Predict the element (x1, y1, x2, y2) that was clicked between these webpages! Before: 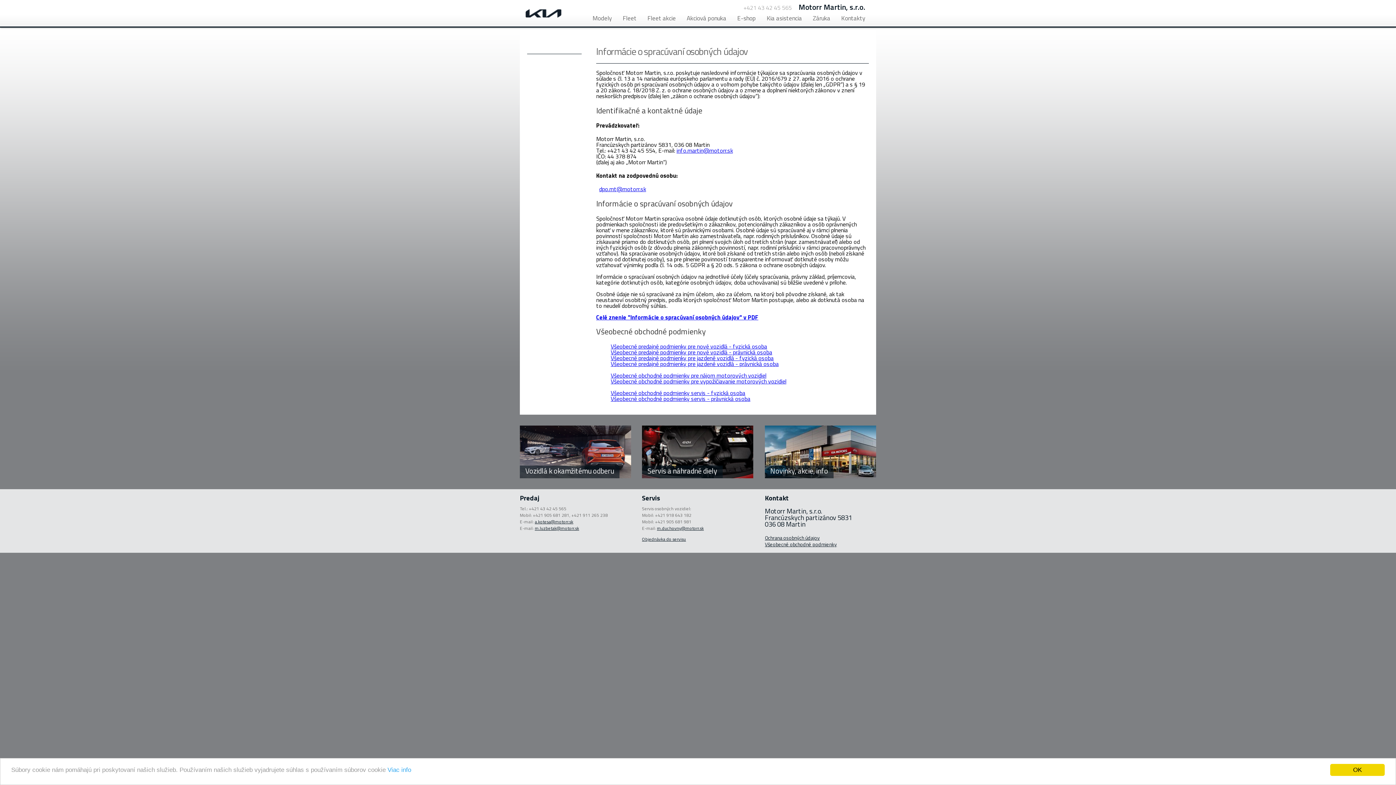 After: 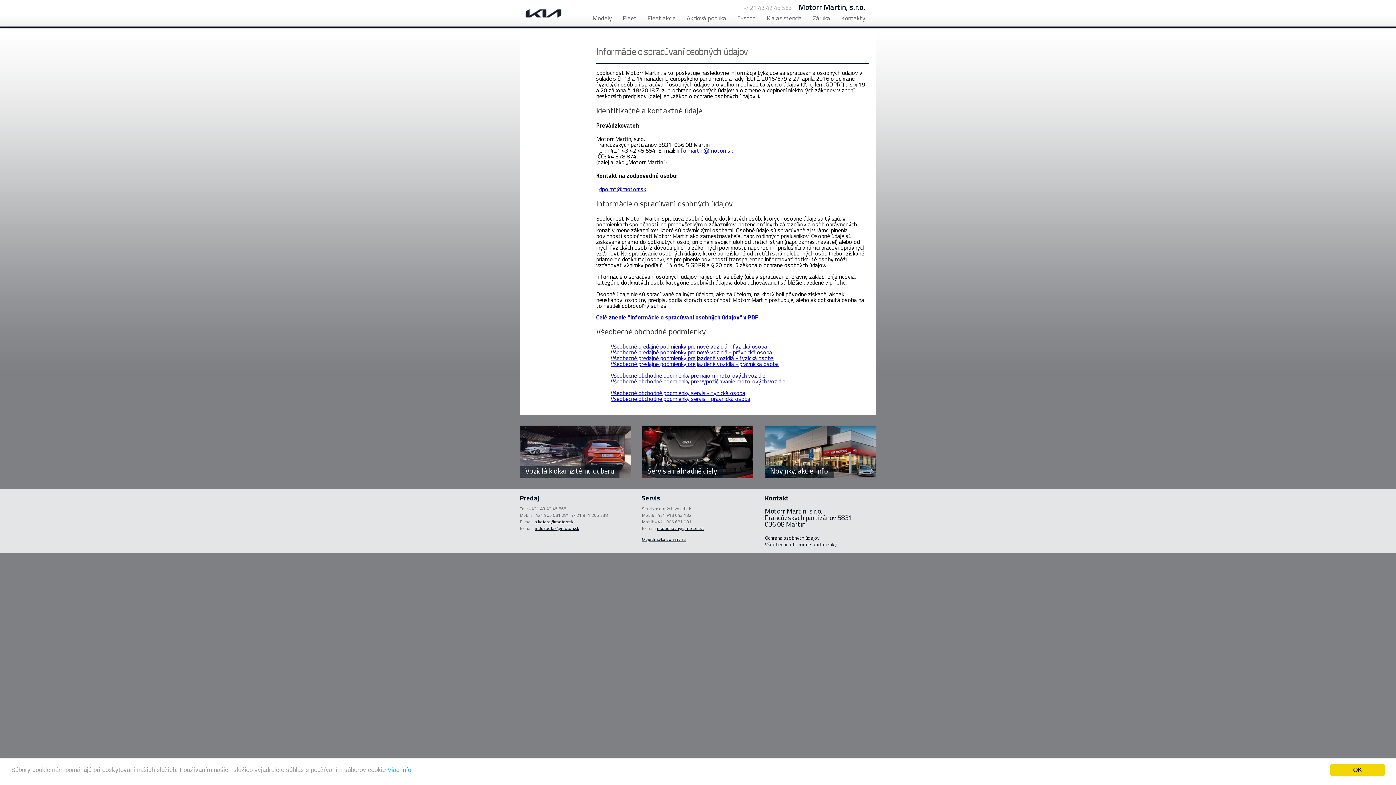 Action: label: Ochrana osobných údajov bbox: (765, 534, 820, 541)